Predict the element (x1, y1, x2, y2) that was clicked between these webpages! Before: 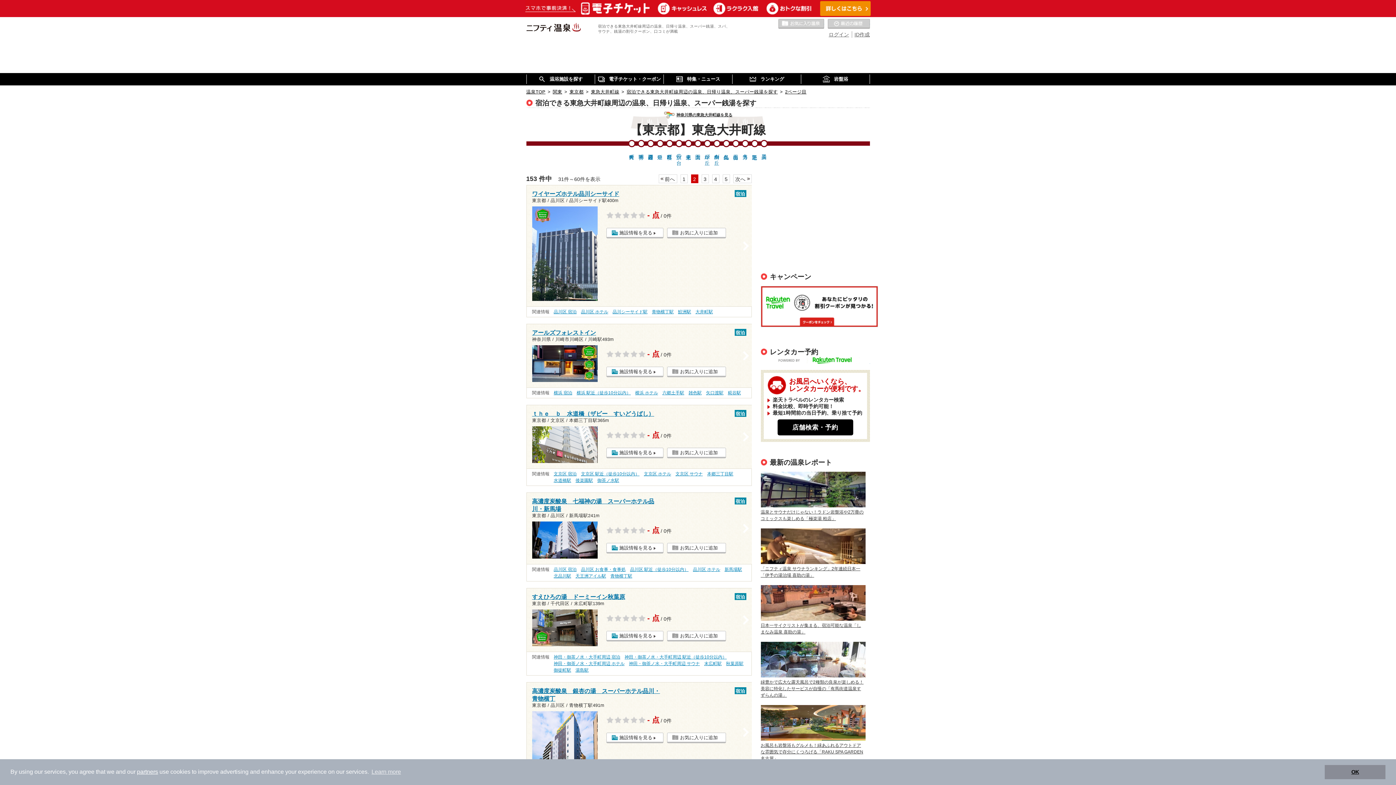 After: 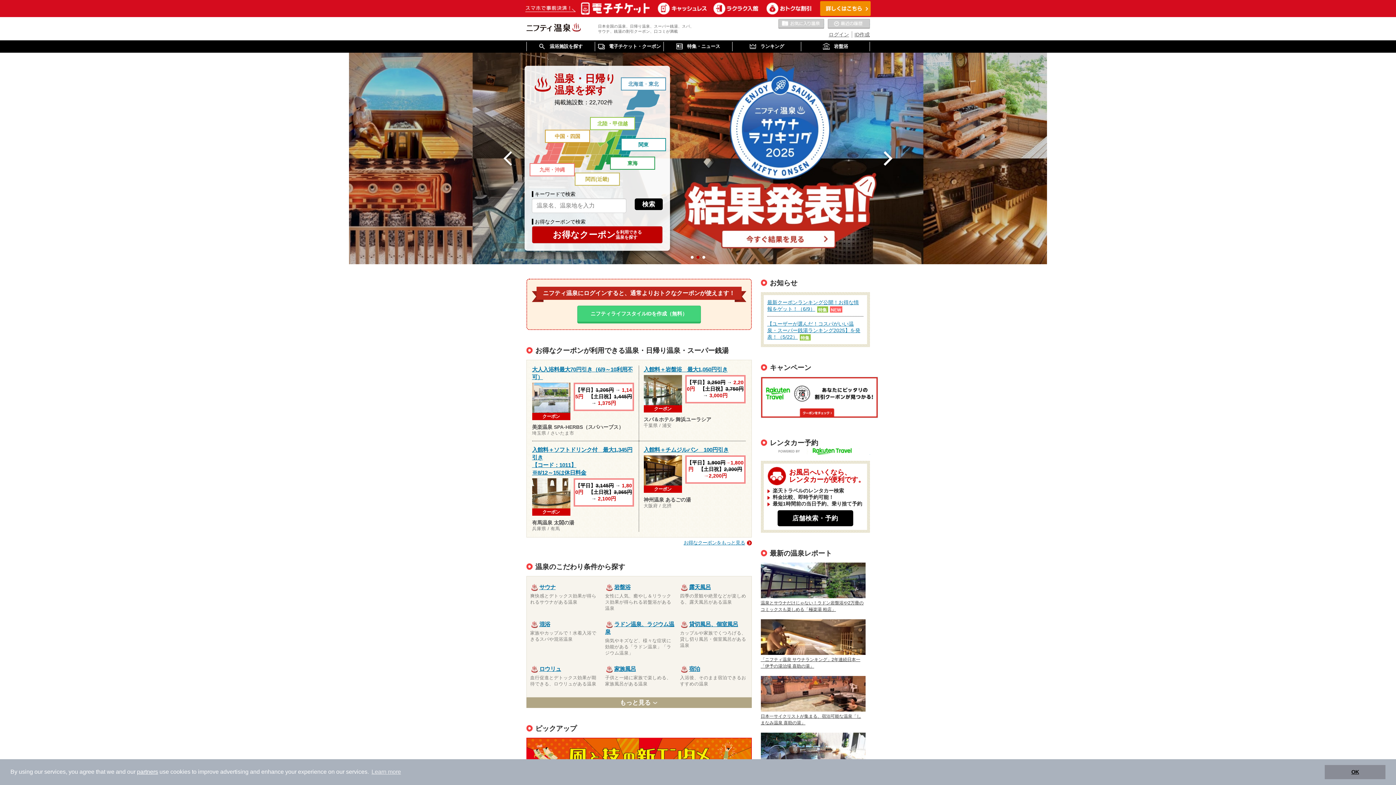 Action: bbox: (526, 89, 545, 94) label: 温泉TOP